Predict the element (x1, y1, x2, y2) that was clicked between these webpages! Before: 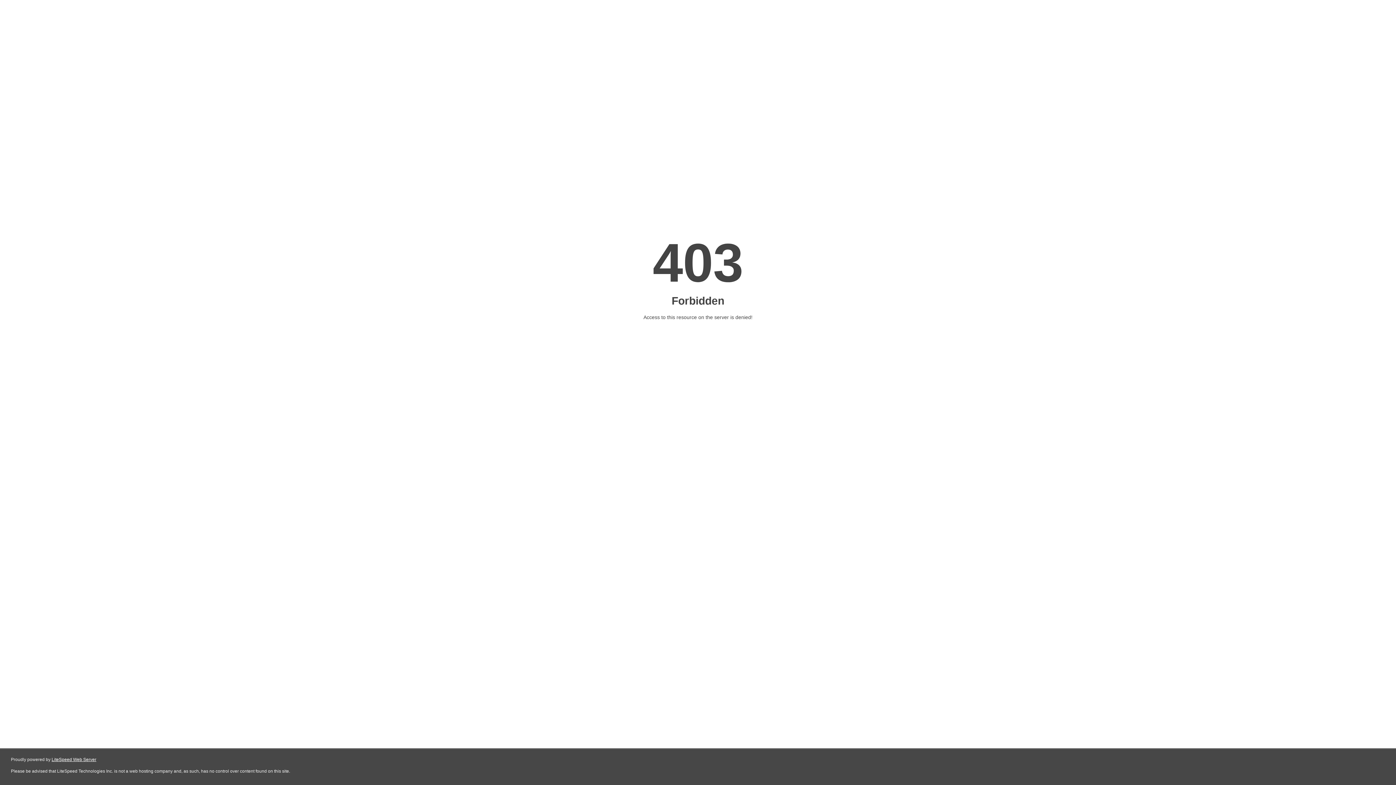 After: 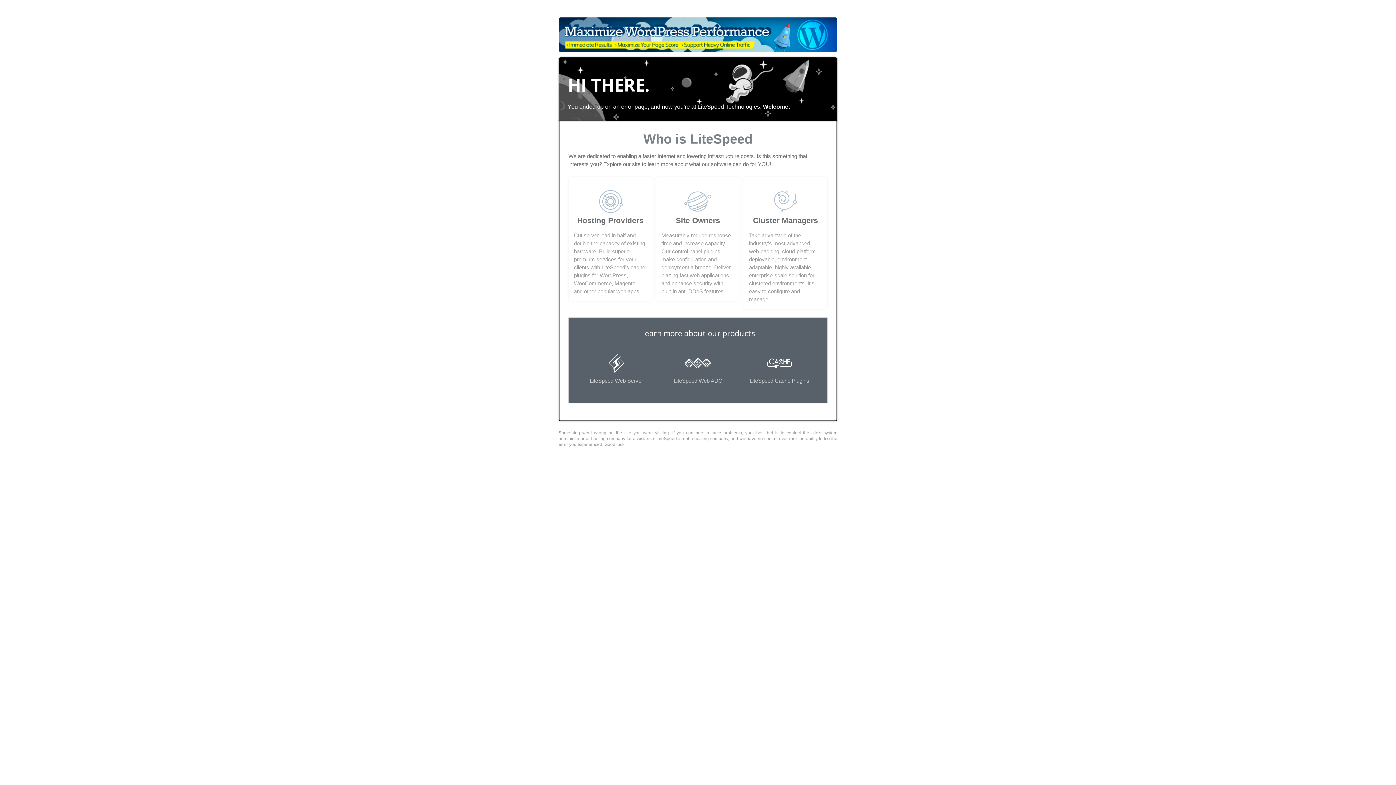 Action: bbox: (51, 757, 96, 762) label: LiteSpeed Web Server